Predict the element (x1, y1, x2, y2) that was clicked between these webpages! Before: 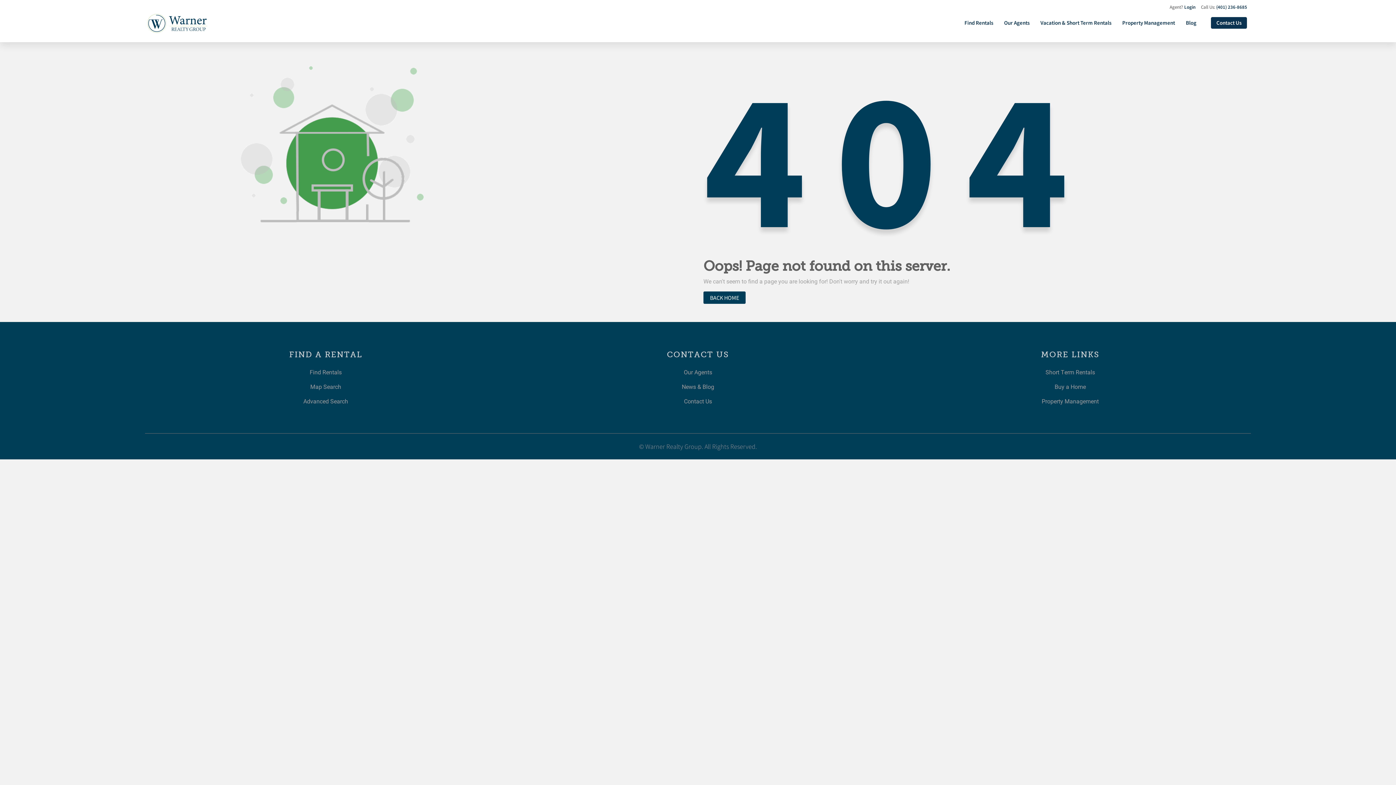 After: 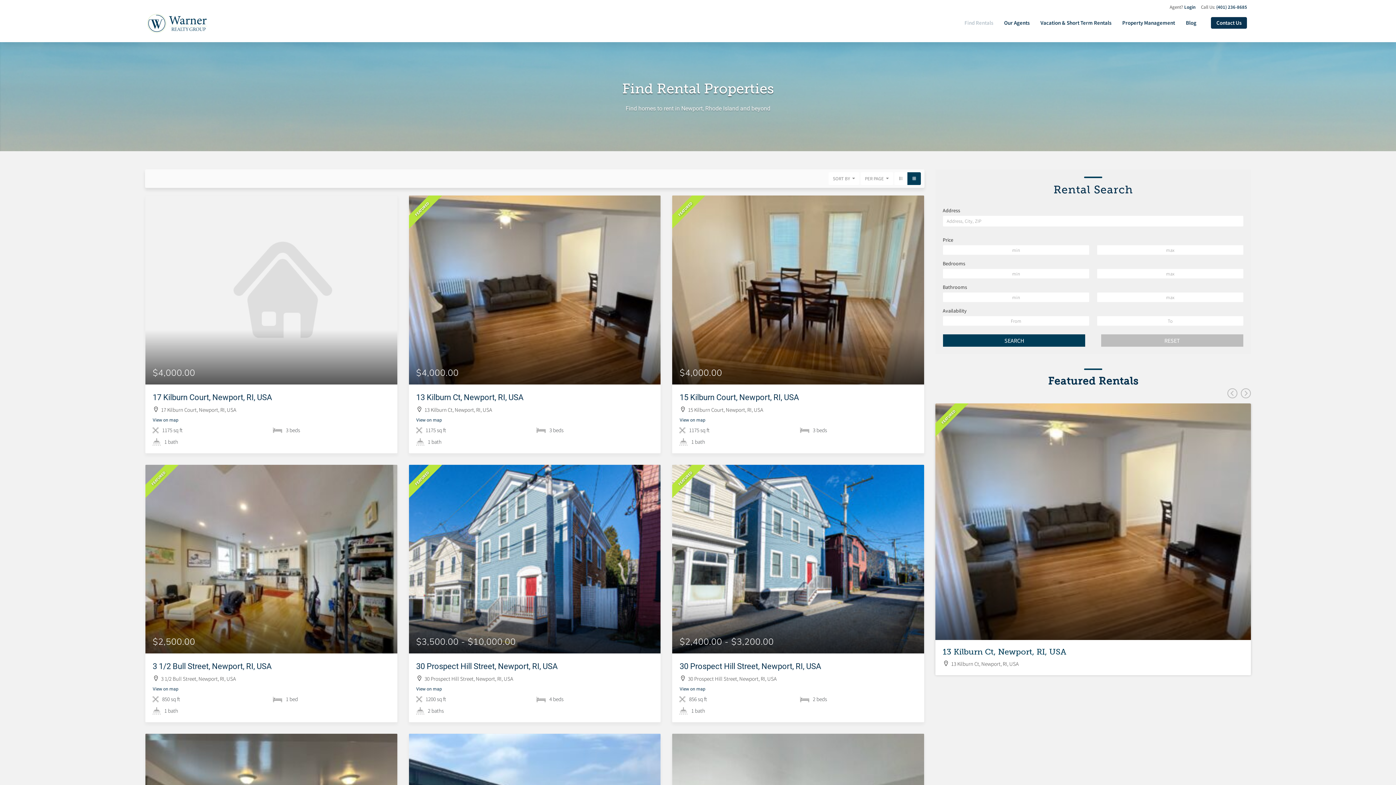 Action: label: Find Rentals bbox: (962, 17, 995, 28)